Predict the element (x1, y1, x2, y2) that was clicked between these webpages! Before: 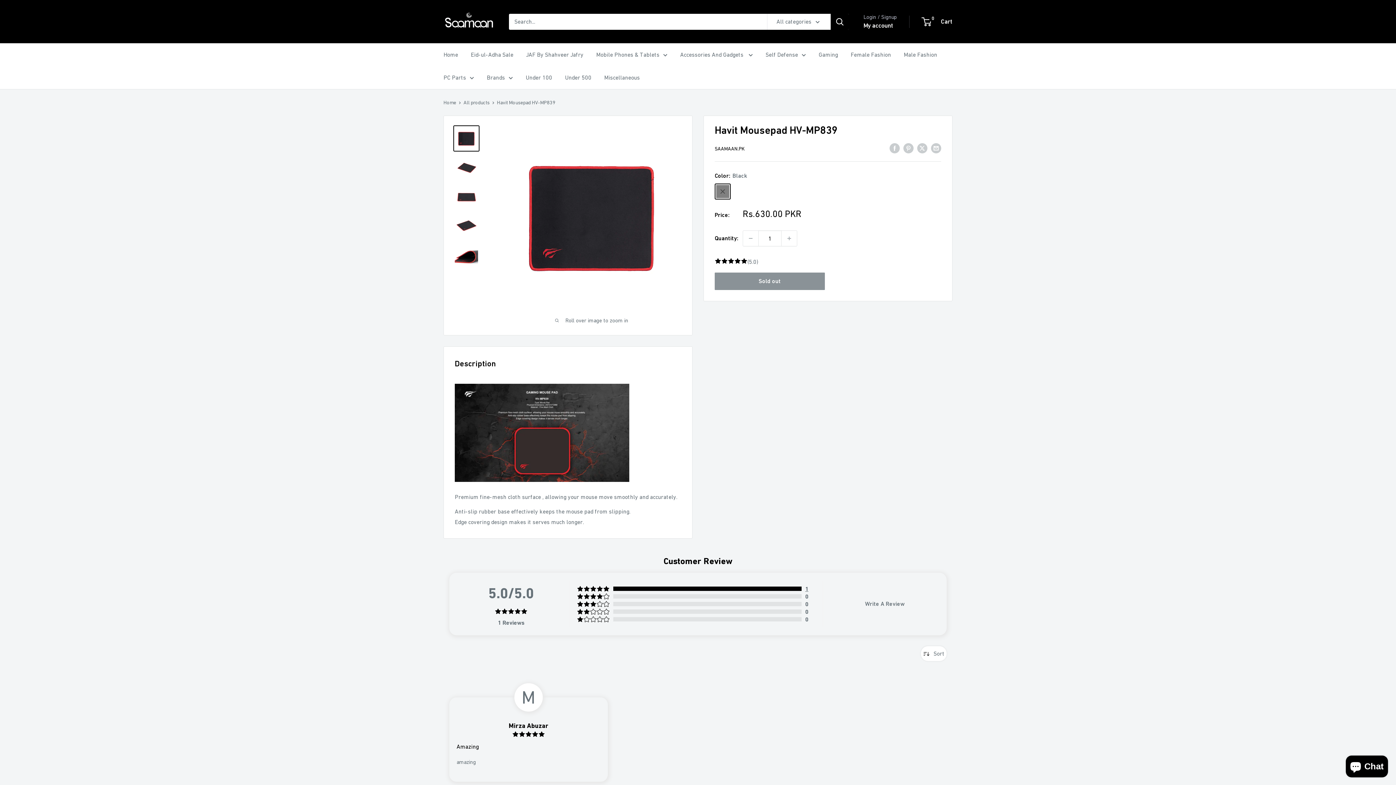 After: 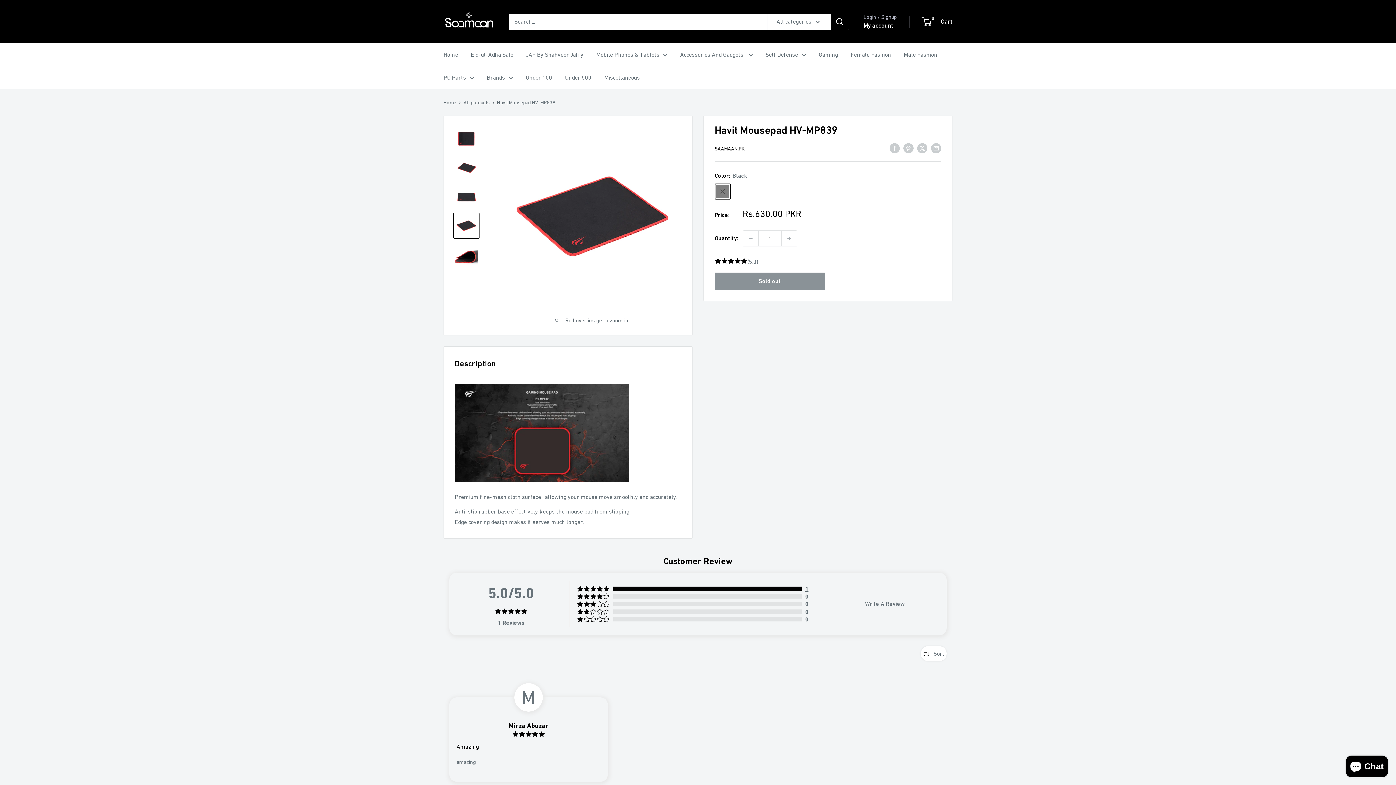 Action: bbox: (453, 212, 479, 238)